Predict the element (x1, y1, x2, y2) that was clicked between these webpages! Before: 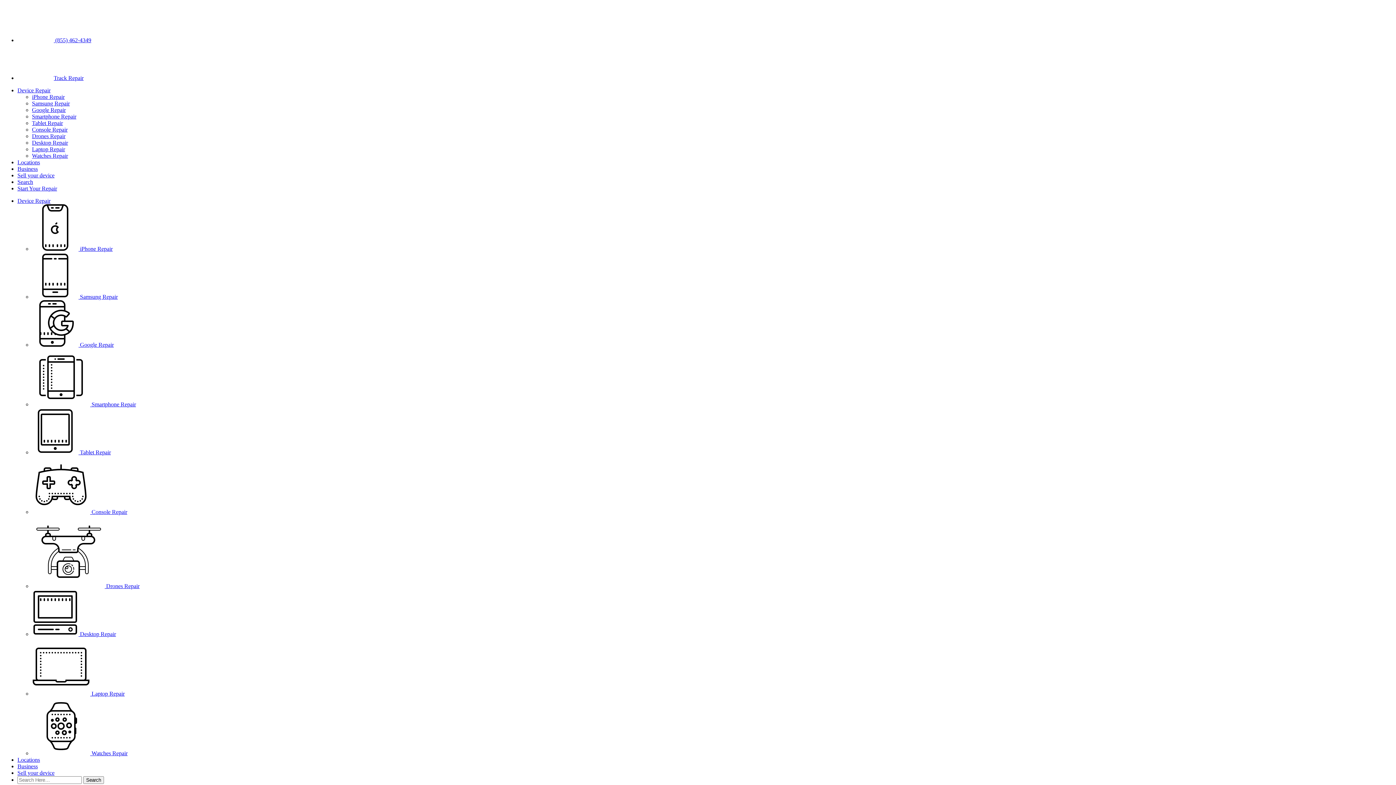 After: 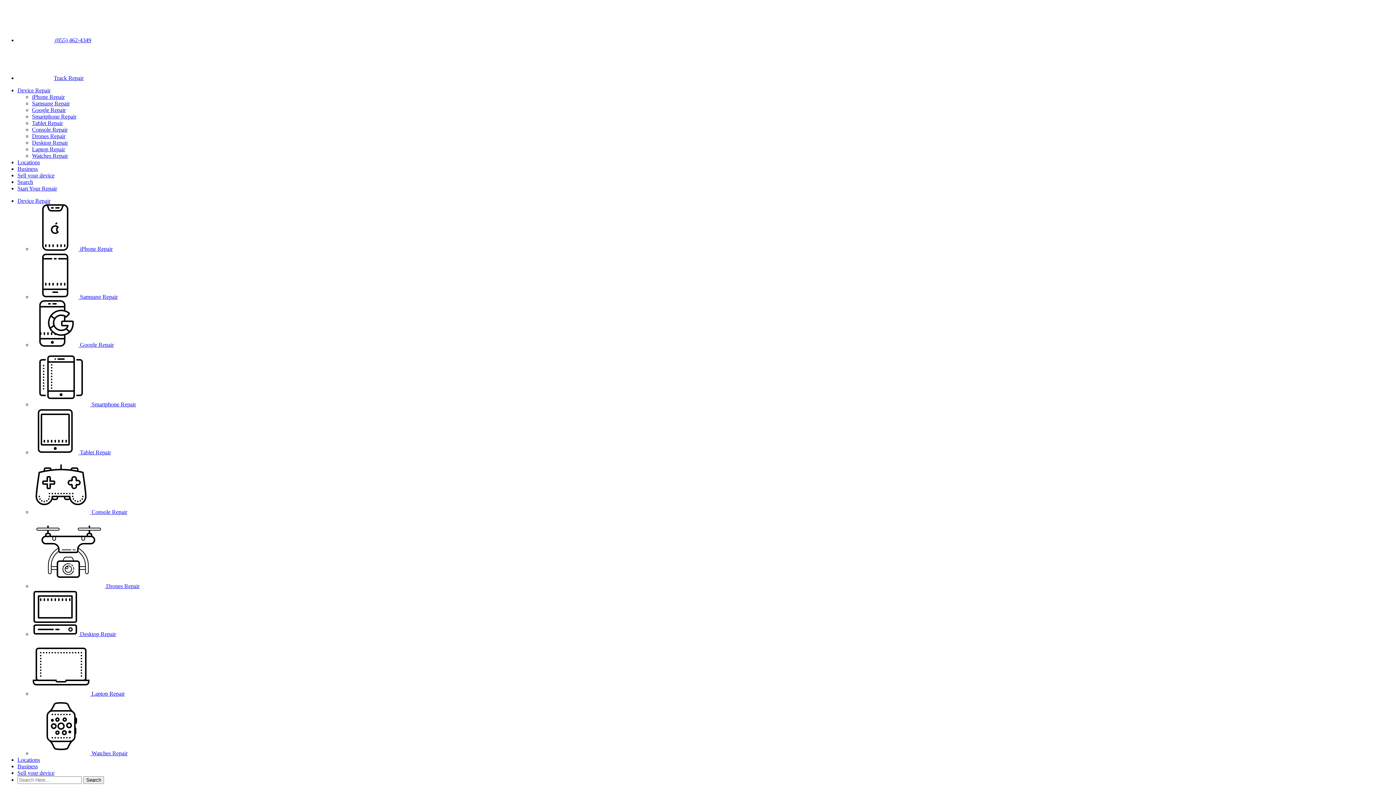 Action: bbox: (32, 93, 64, 100) label: iPhone Repair